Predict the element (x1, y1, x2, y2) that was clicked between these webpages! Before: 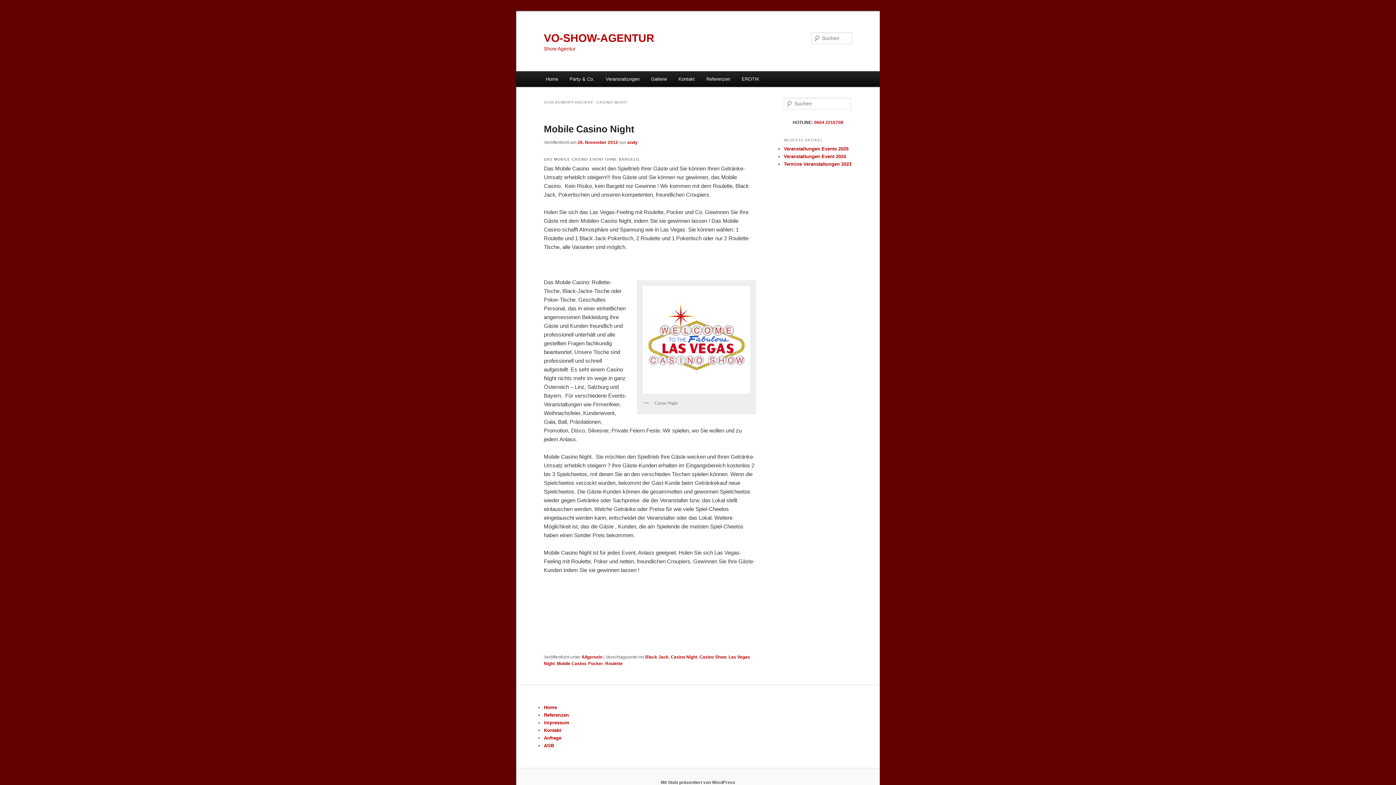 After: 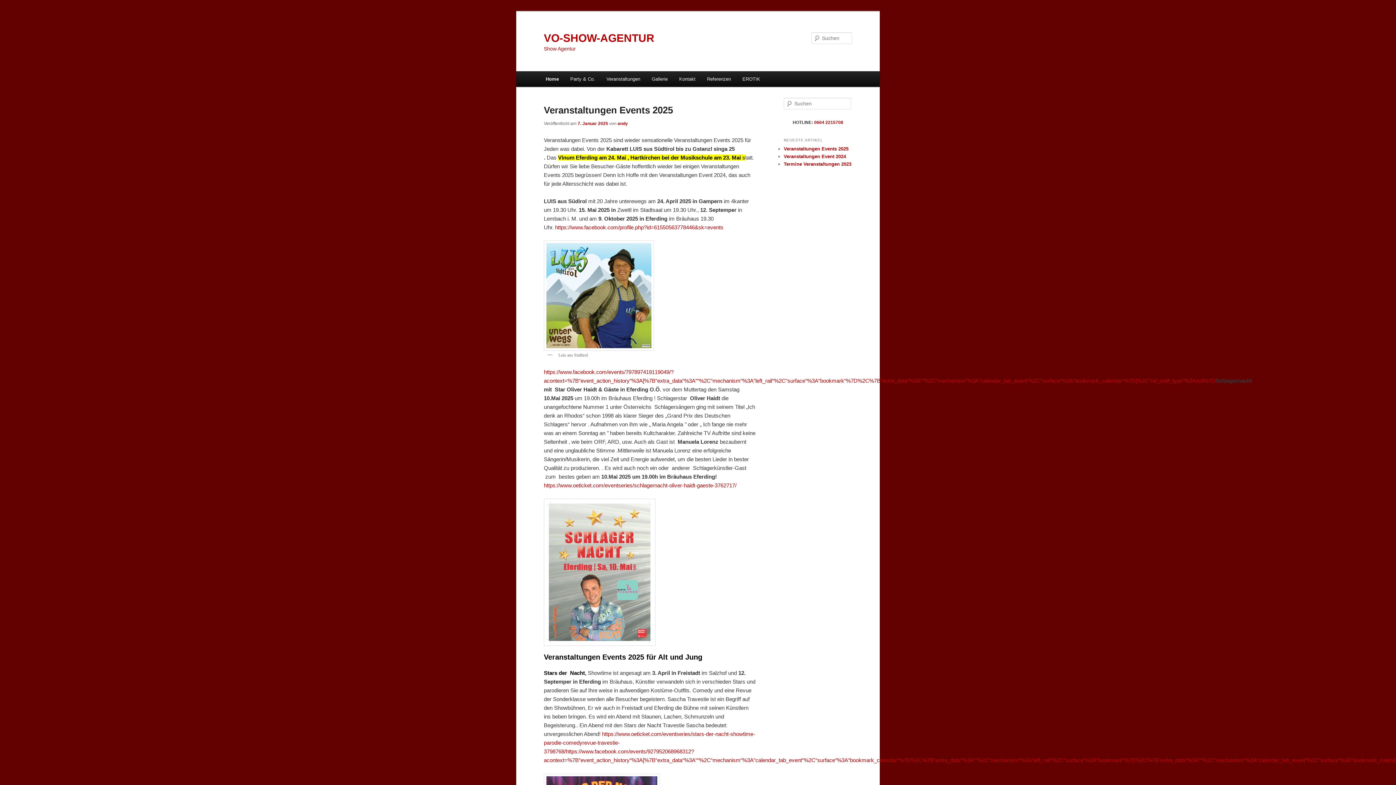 Action: bbox: (540, 71, 563, 86) label: Home